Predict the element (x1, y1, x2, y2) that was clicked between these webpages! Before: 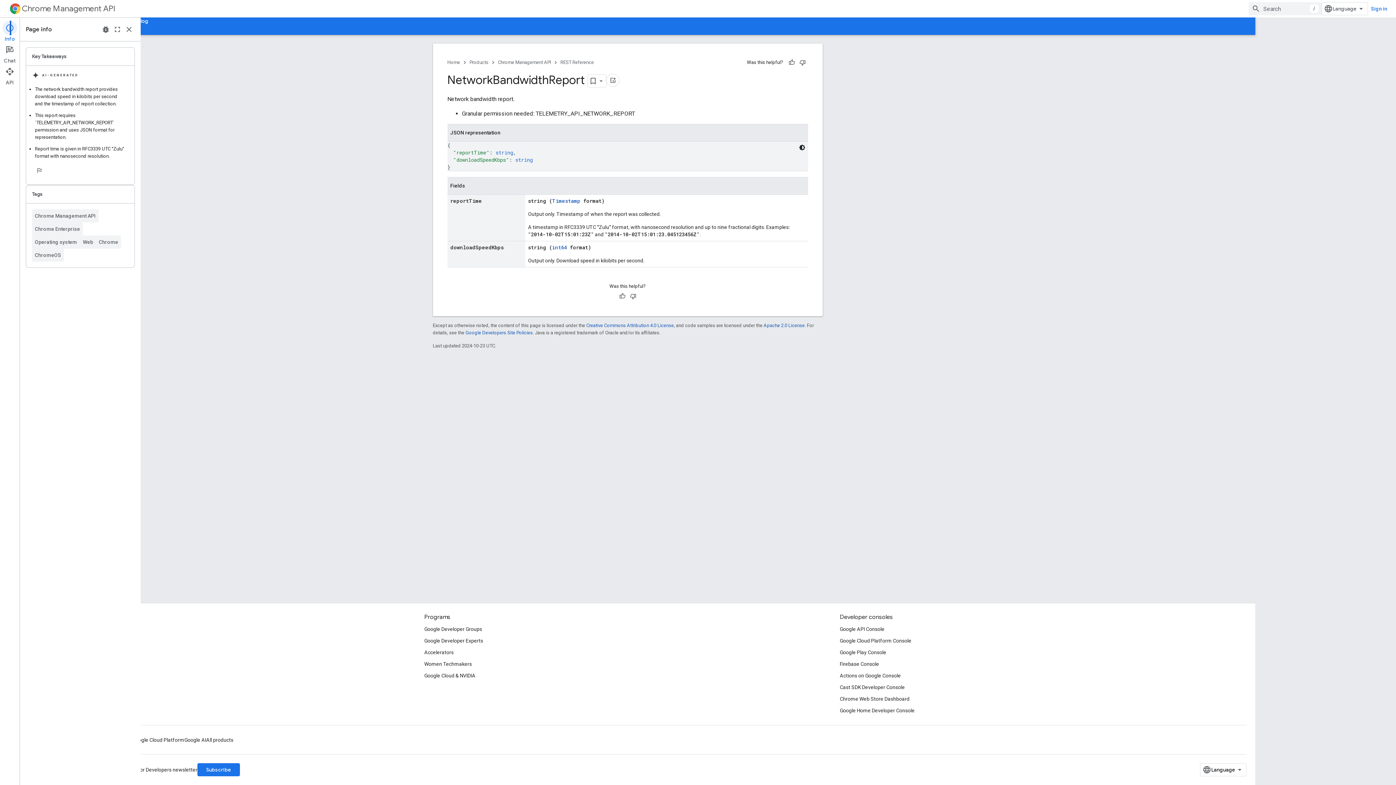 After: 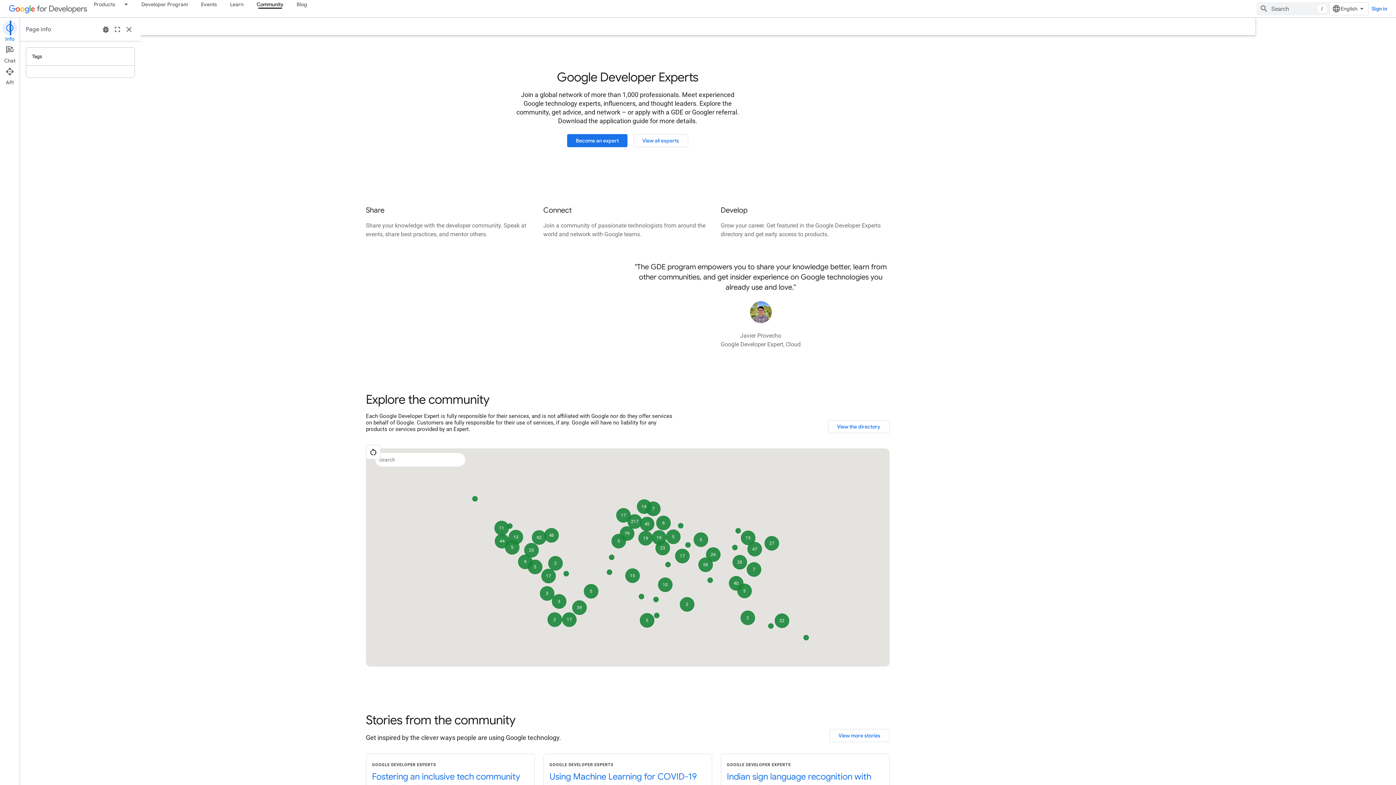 Action: bbox: (424, 635, 483, 646) label: Google Developer Experts